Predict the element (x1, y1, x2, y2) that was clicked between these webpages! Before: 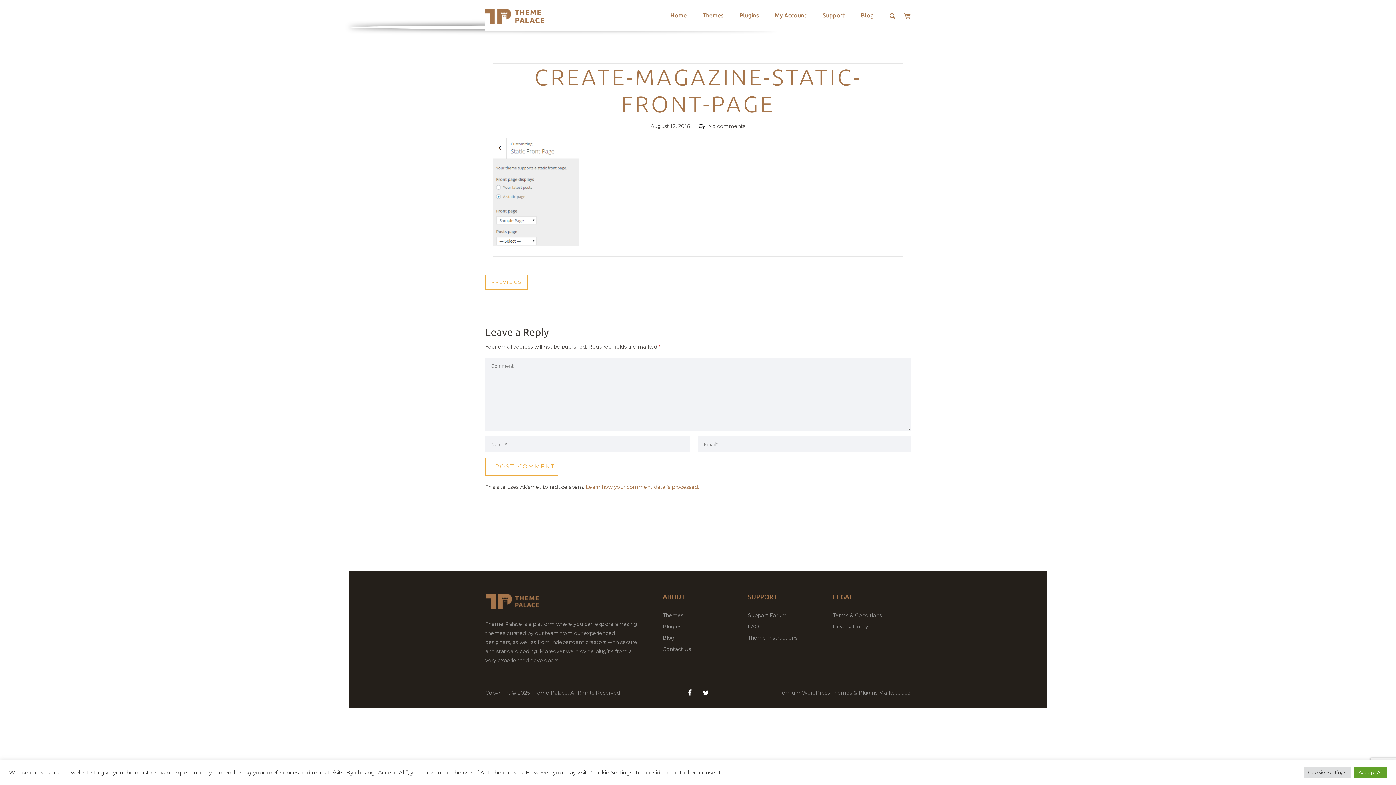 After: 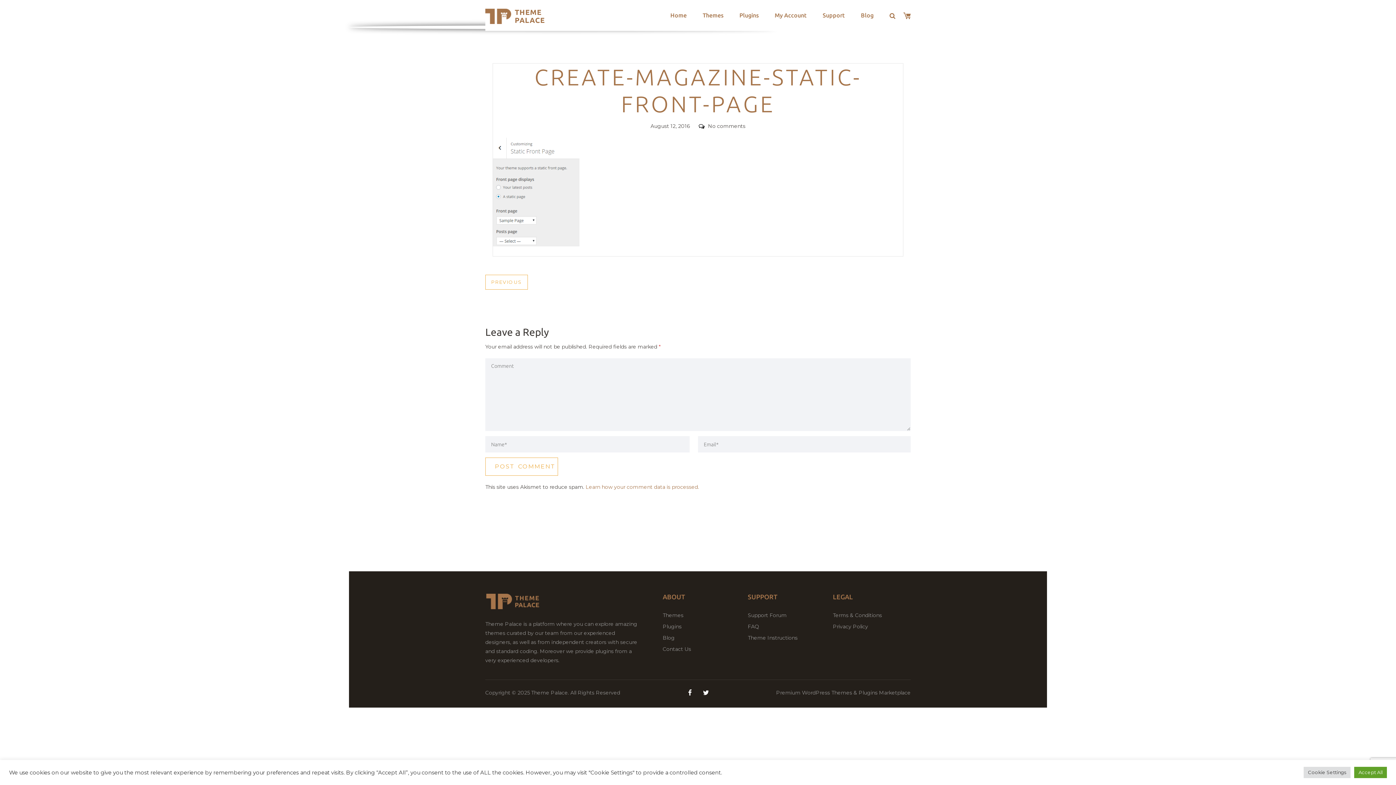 Action: bbox: (650, 122, 690, 129) label: August 12, 2016